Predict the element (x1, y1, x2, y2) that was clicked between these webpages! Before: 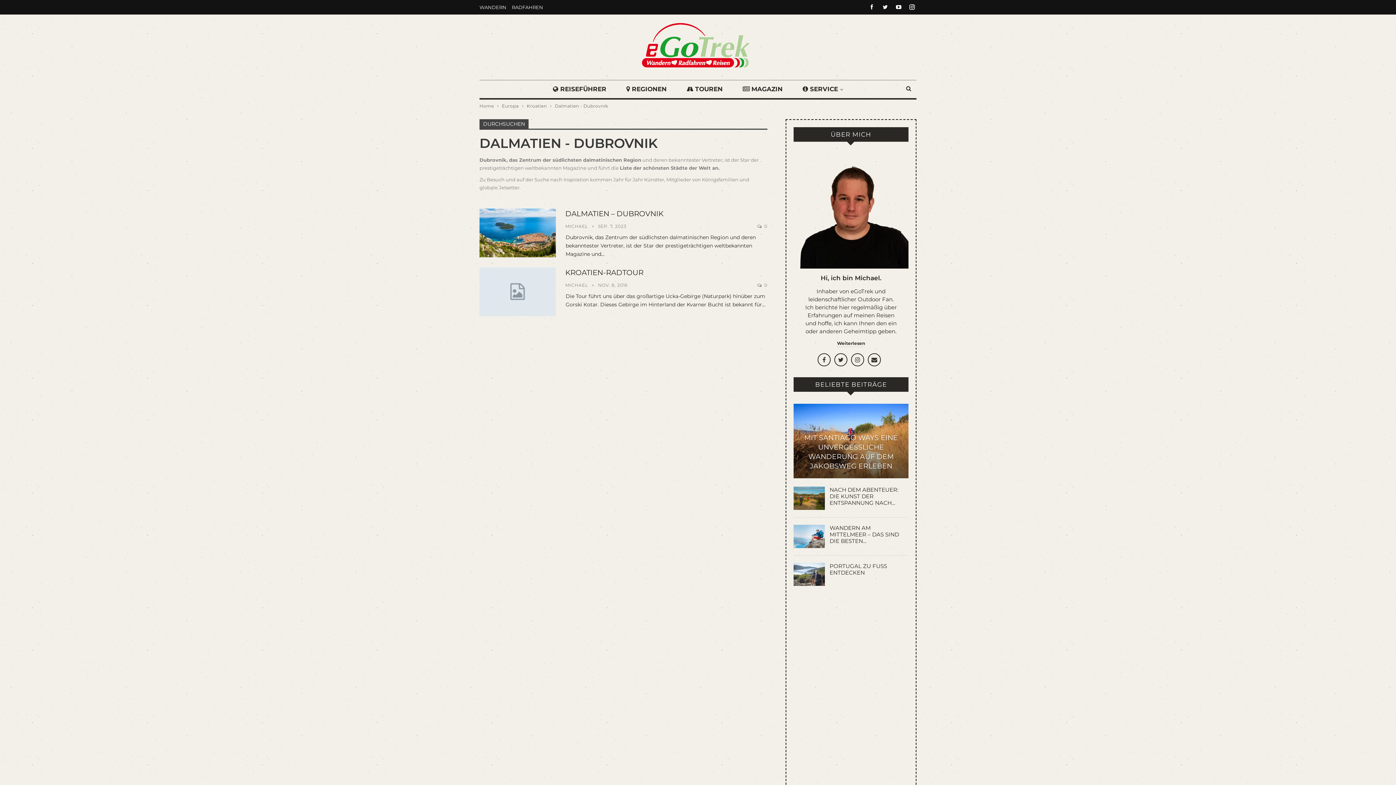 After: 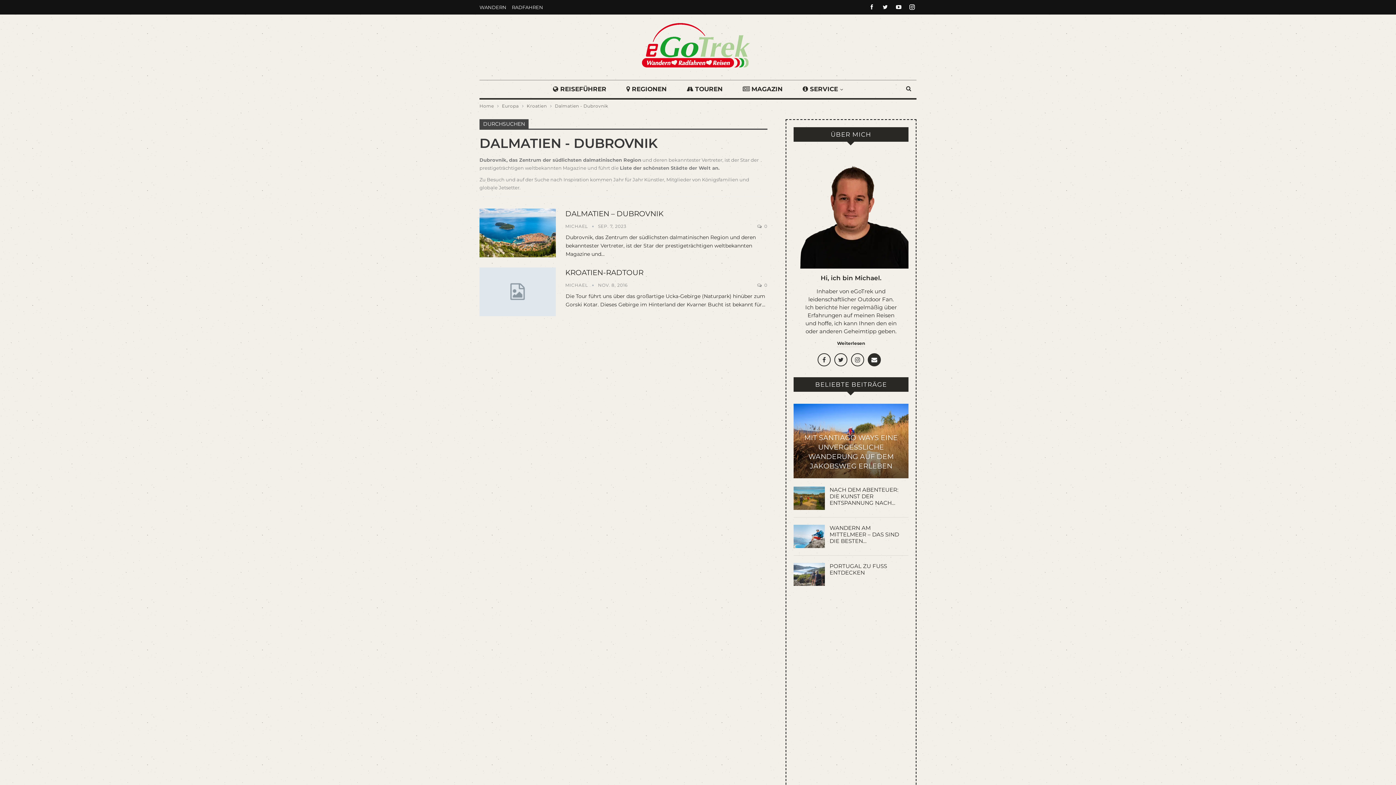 Action: bbox: (867, 353, 881, 366)